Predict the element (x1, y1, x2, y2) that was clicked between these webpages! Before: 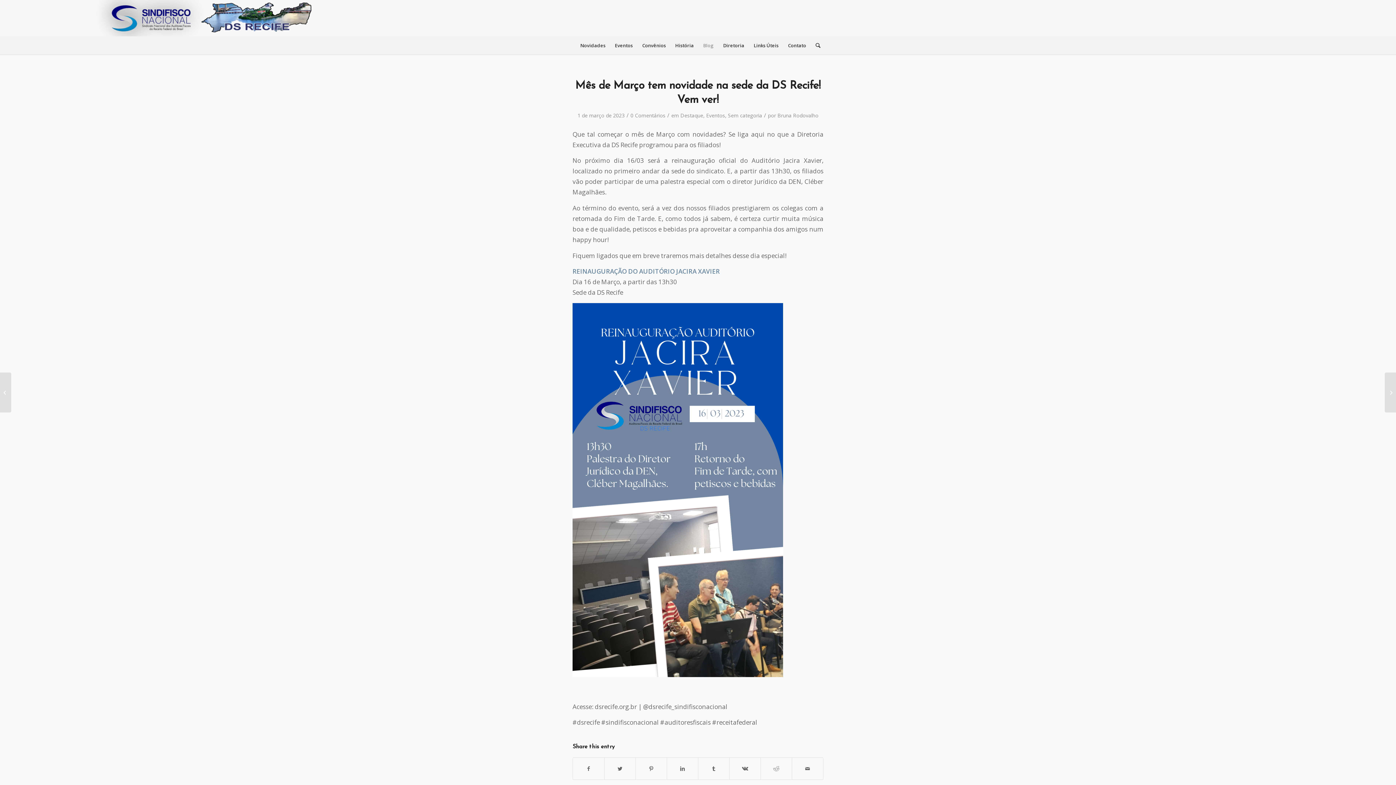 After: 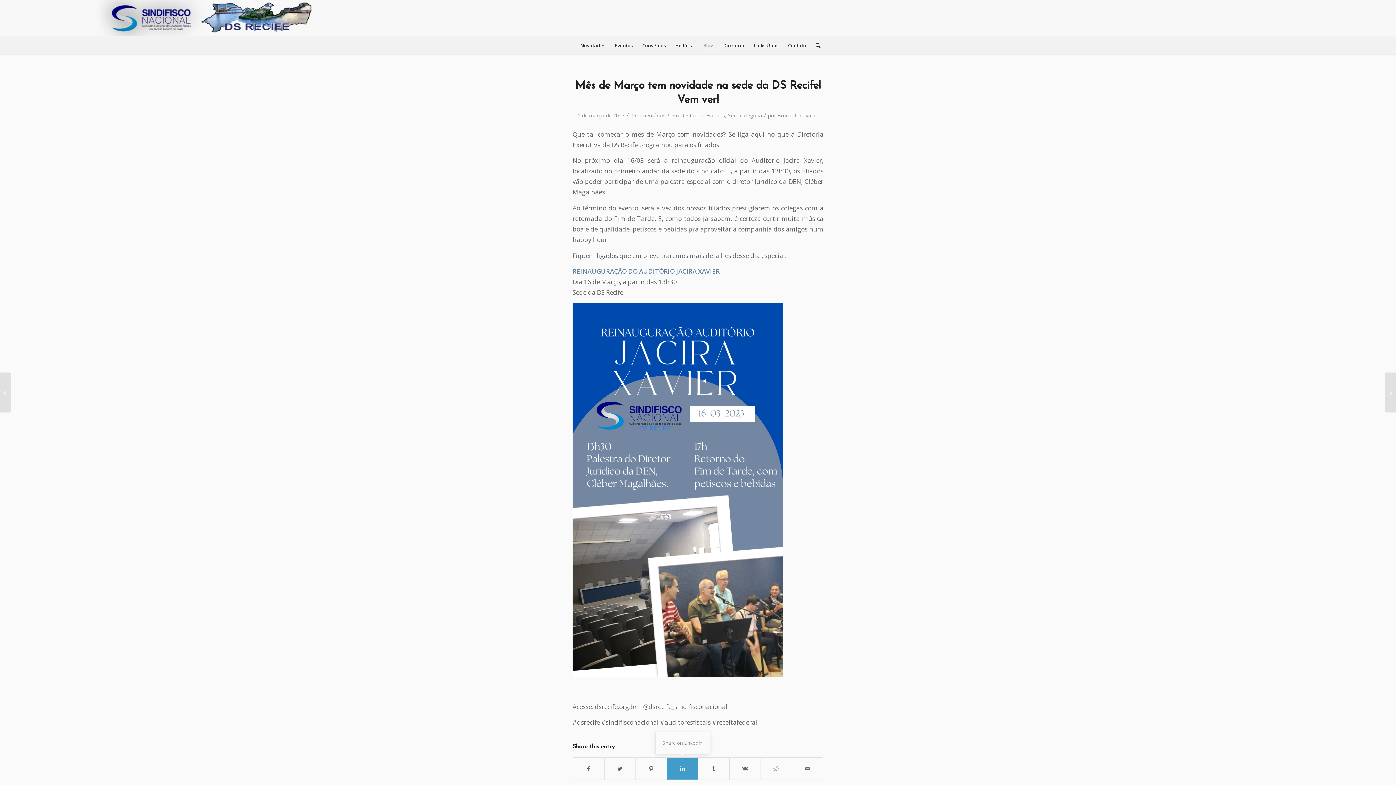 Action: label: Share on LinkedIn bbox: (667, 758, 698, 779)